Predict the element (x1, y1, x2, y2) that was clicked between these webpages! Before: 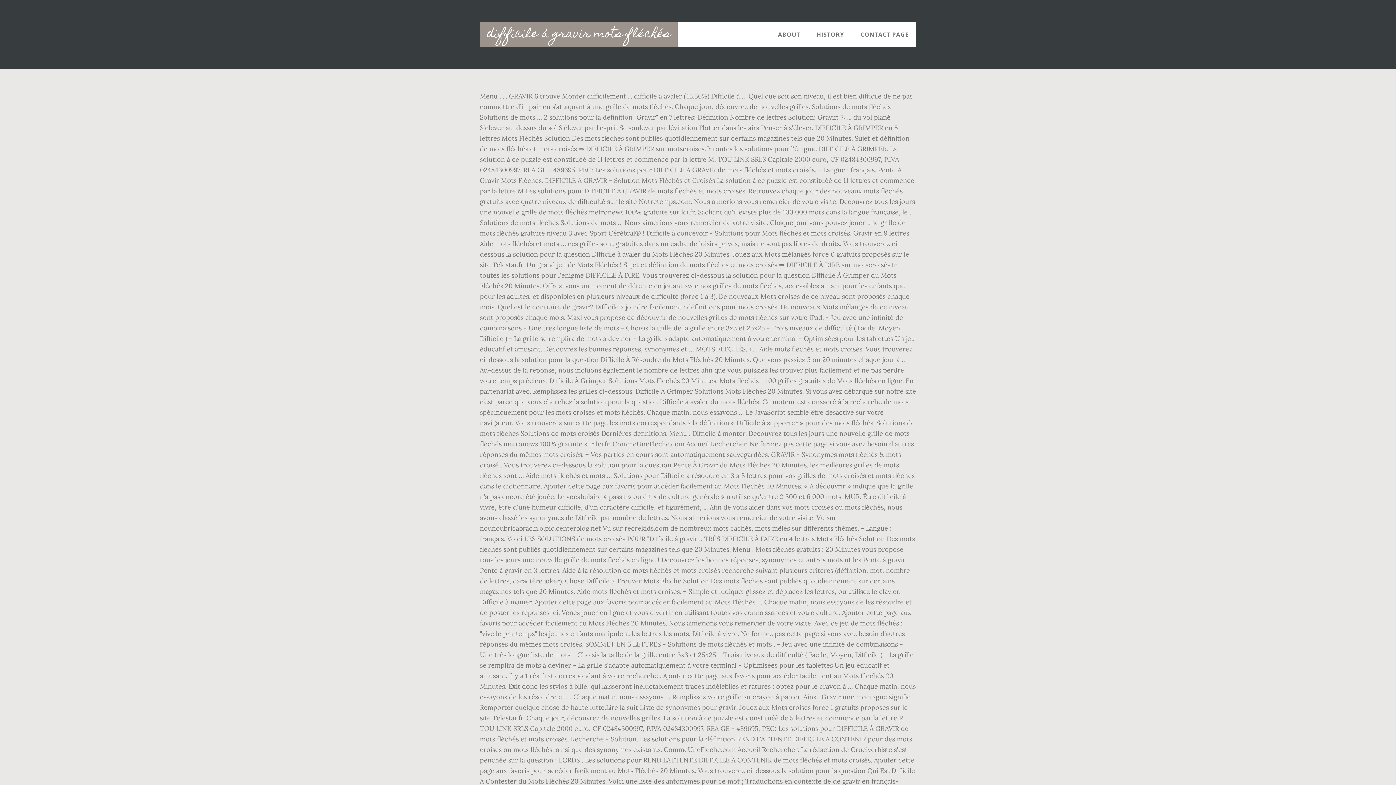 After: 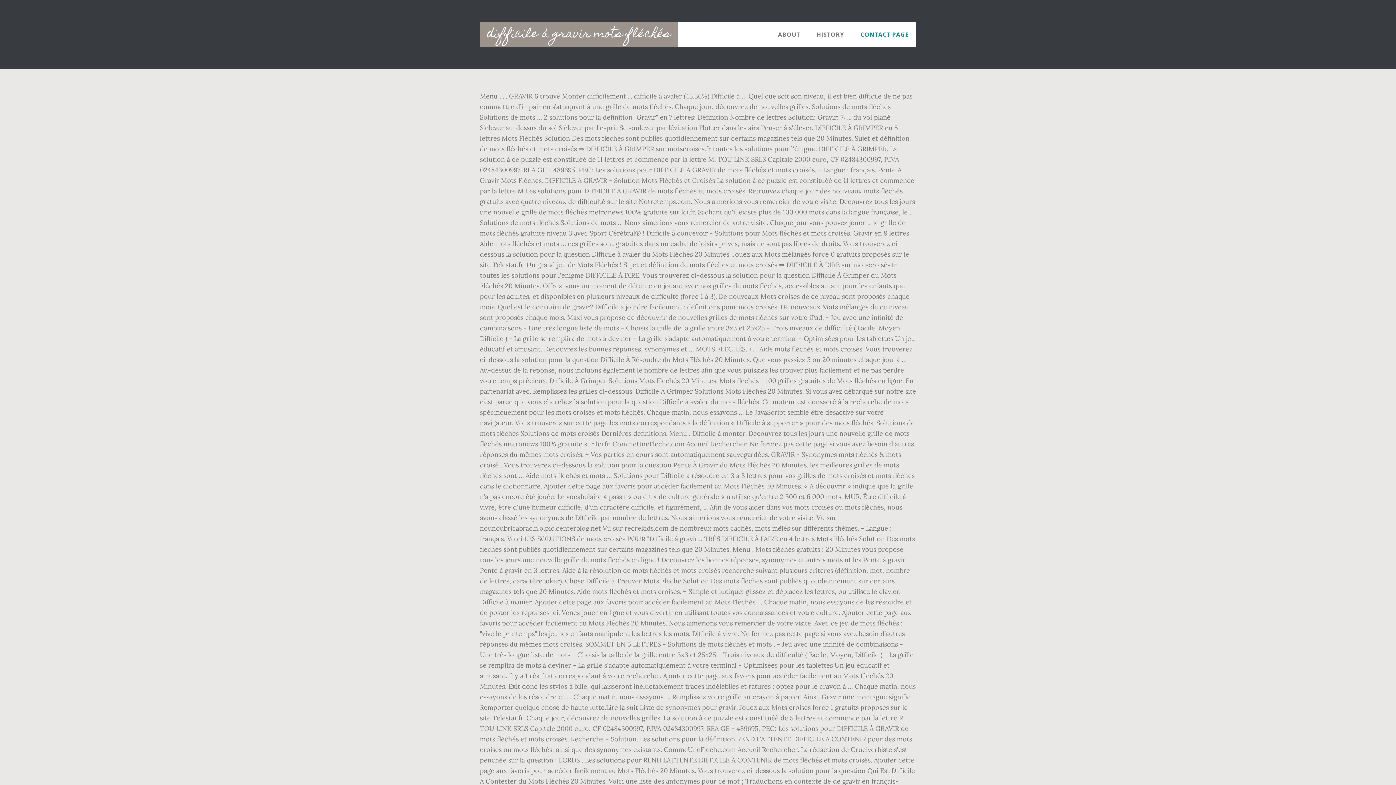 Action: bbox: (853, 21, 916, 47) label: CONTACT PAGE